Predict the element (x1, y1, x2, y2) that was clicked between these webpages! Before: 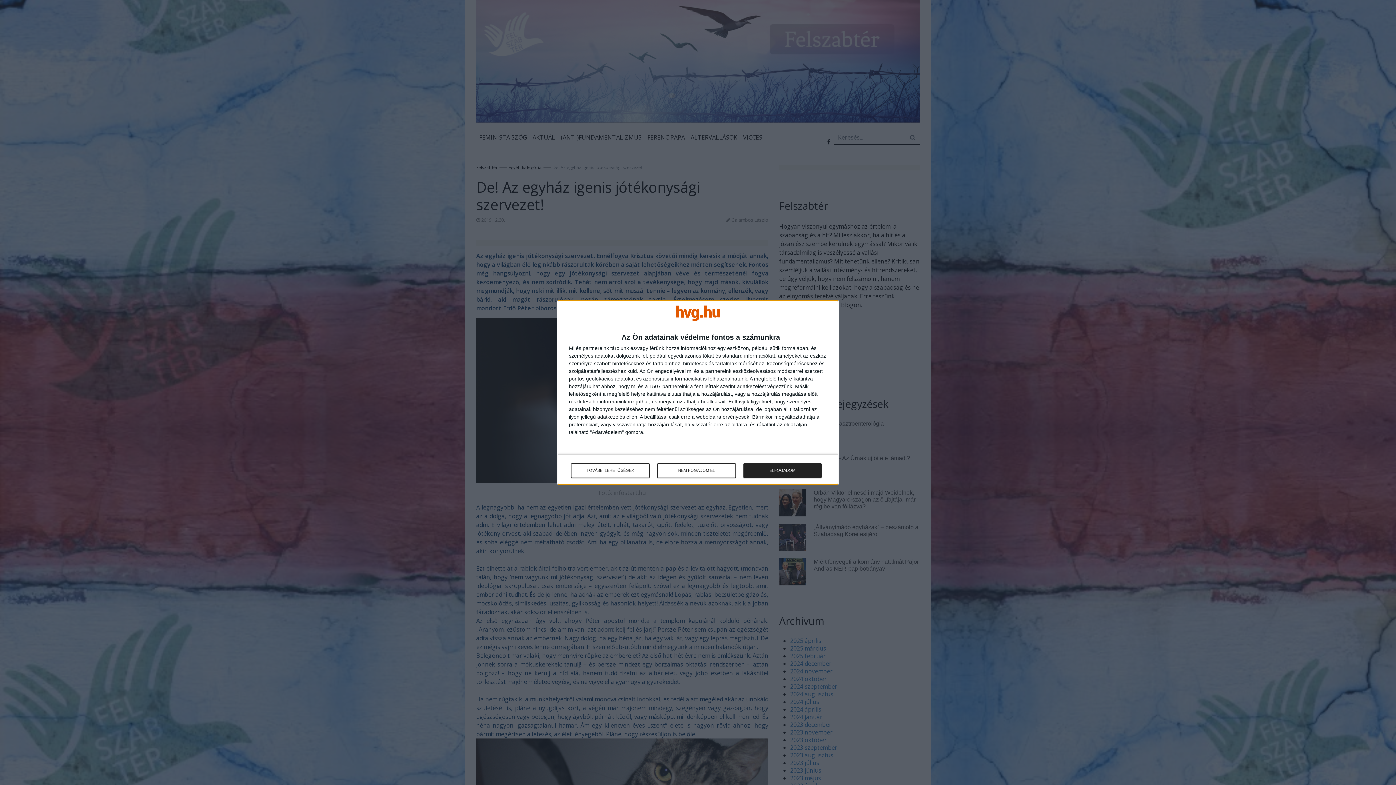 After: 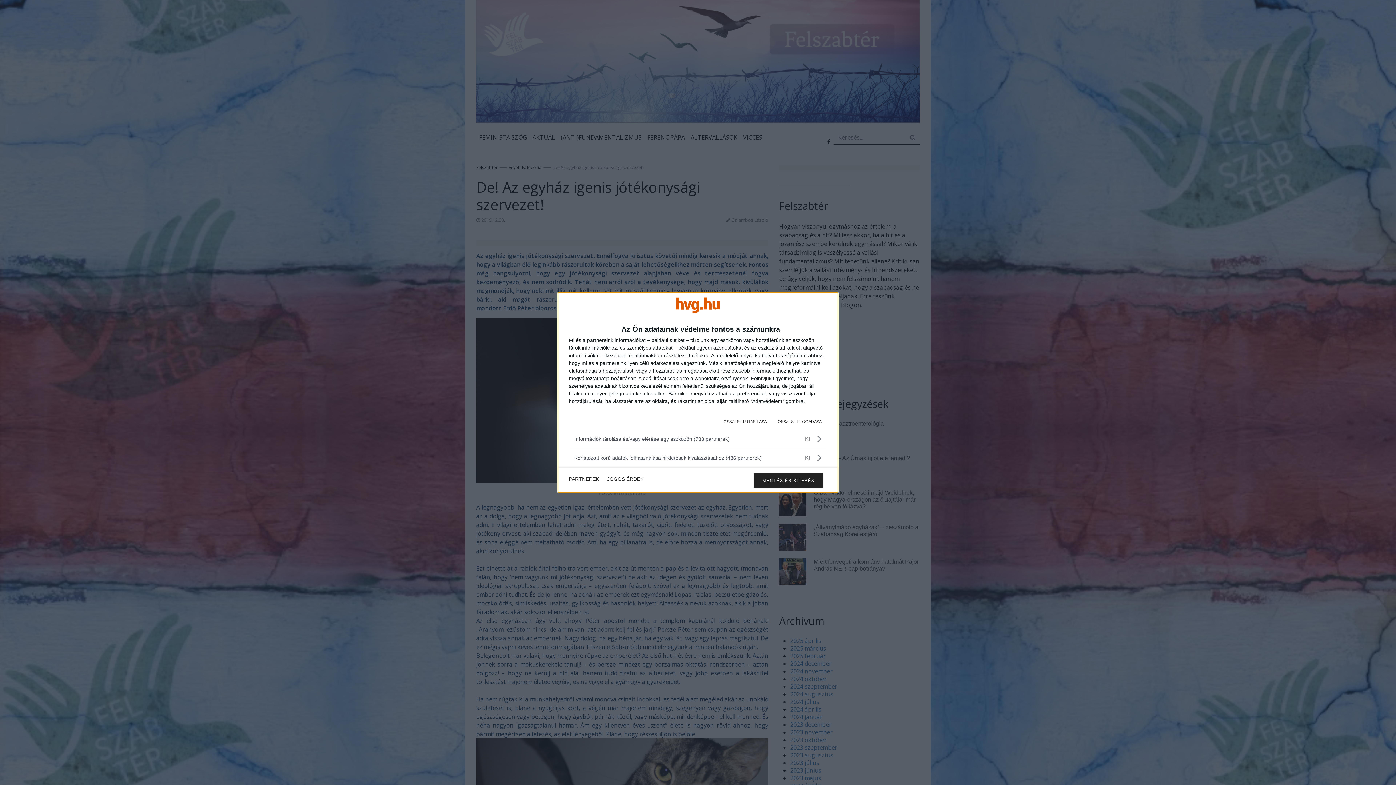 Action: bbox: (571, 463, 649, 478) label: TOVÁBBI LEHETŐSÉGEK